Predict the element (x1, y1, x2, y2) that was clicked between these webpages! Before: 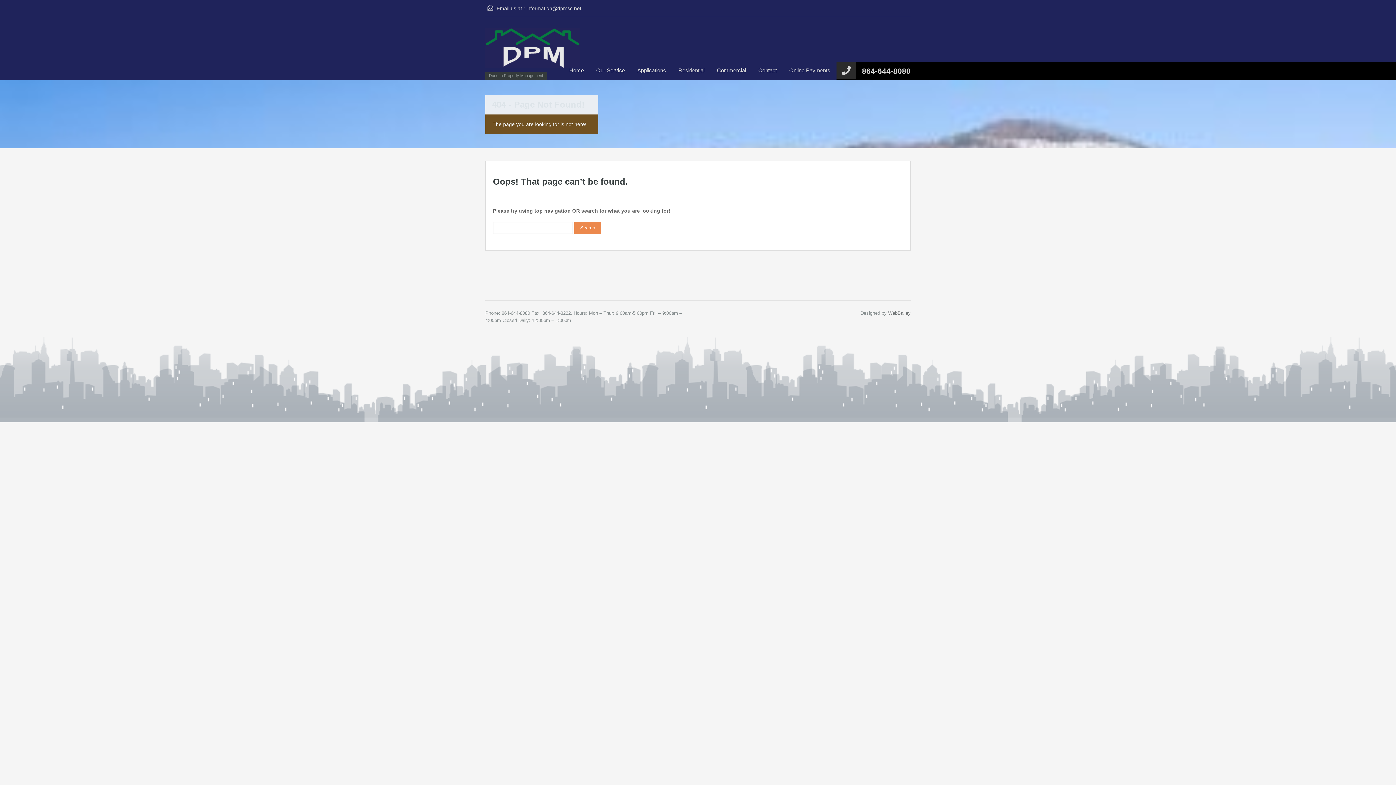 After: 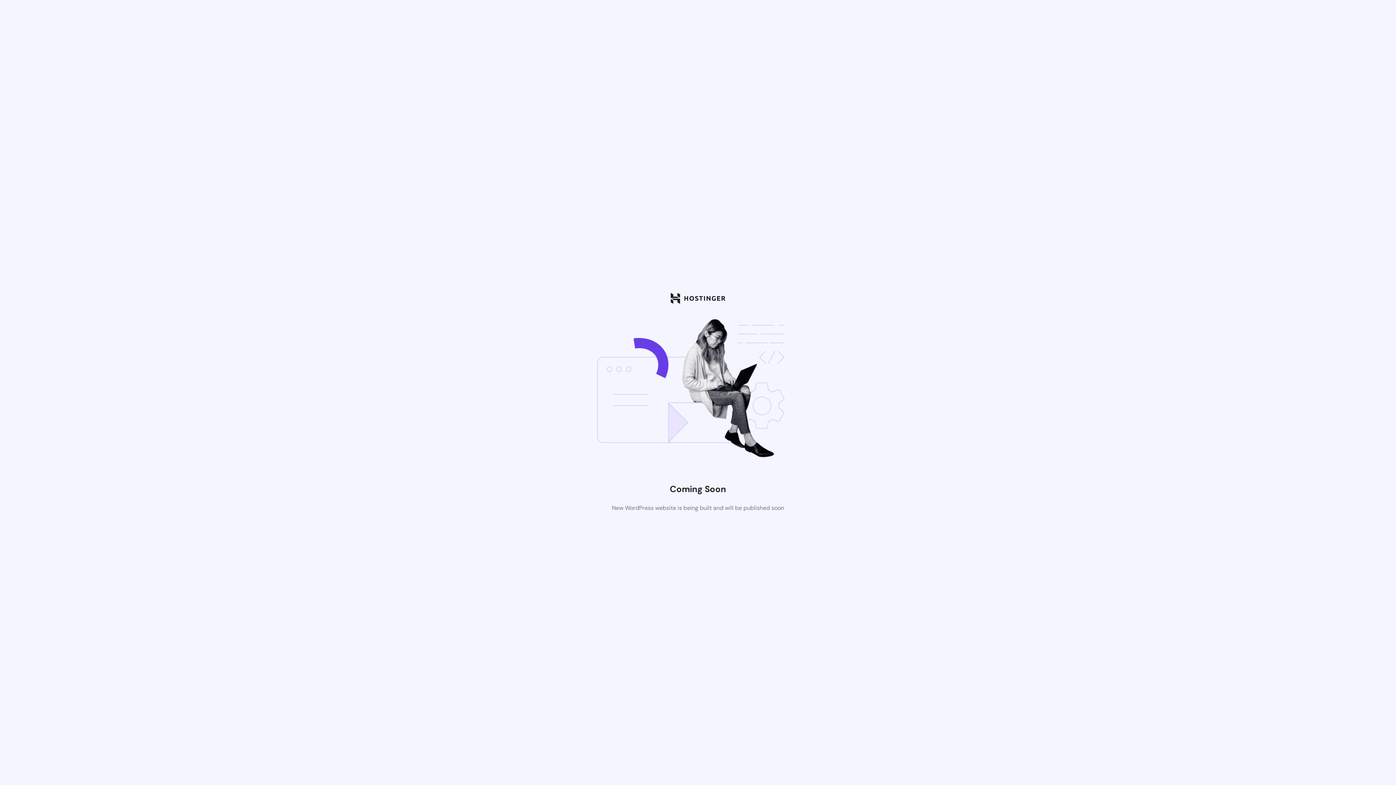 Action: label: WebBailey bbox: (888, 310, 910, 316)